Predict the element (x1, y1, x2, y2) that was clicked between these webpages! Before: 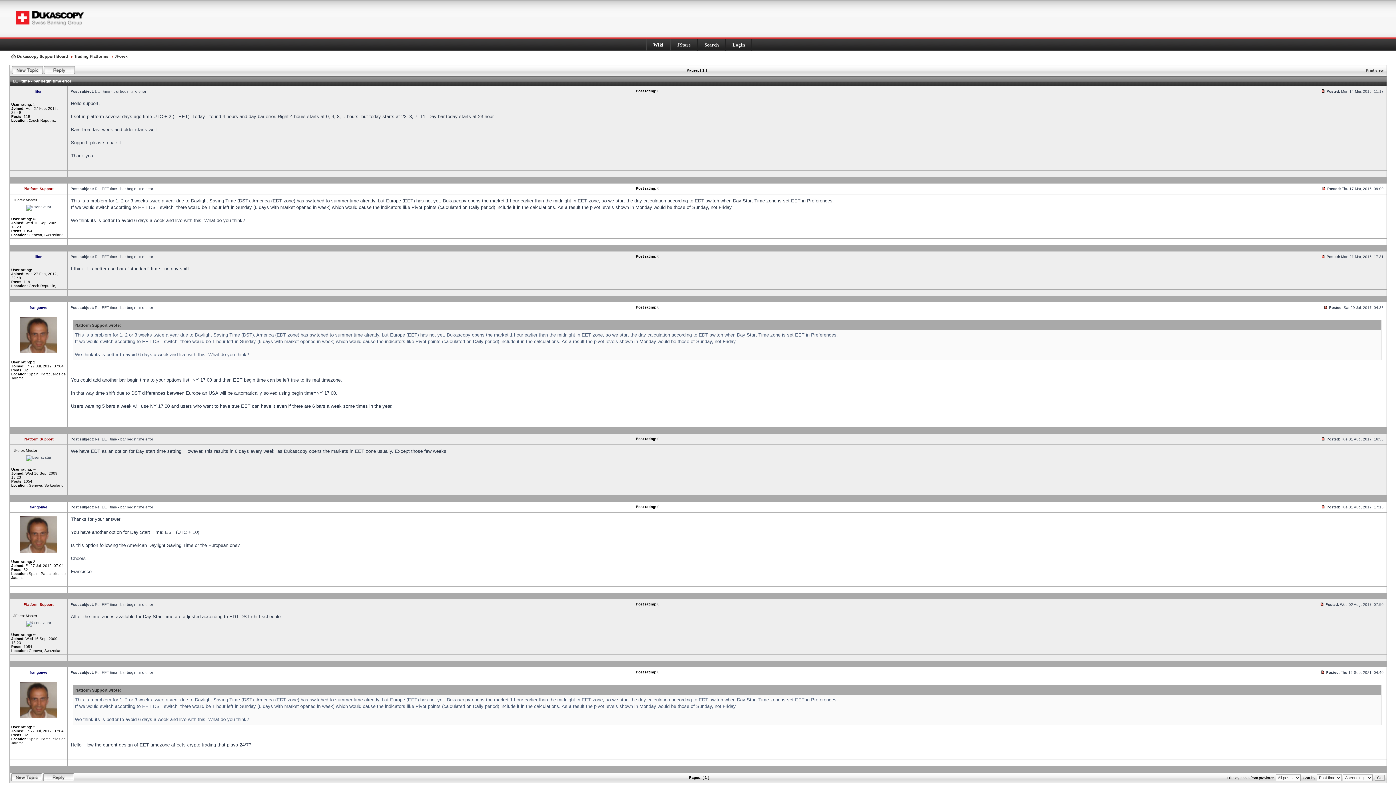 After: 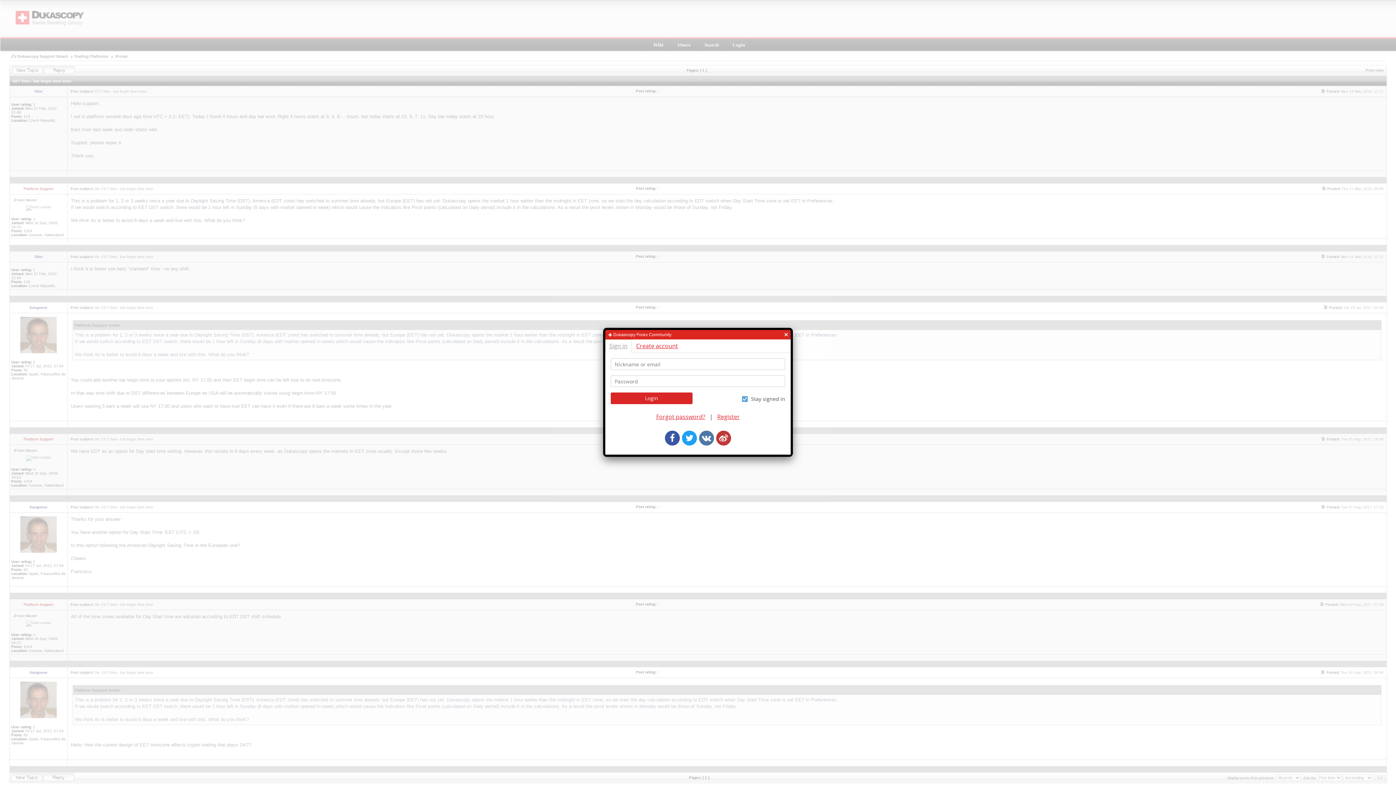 Action: label: Login bbox: (732, 42, 745, 47)